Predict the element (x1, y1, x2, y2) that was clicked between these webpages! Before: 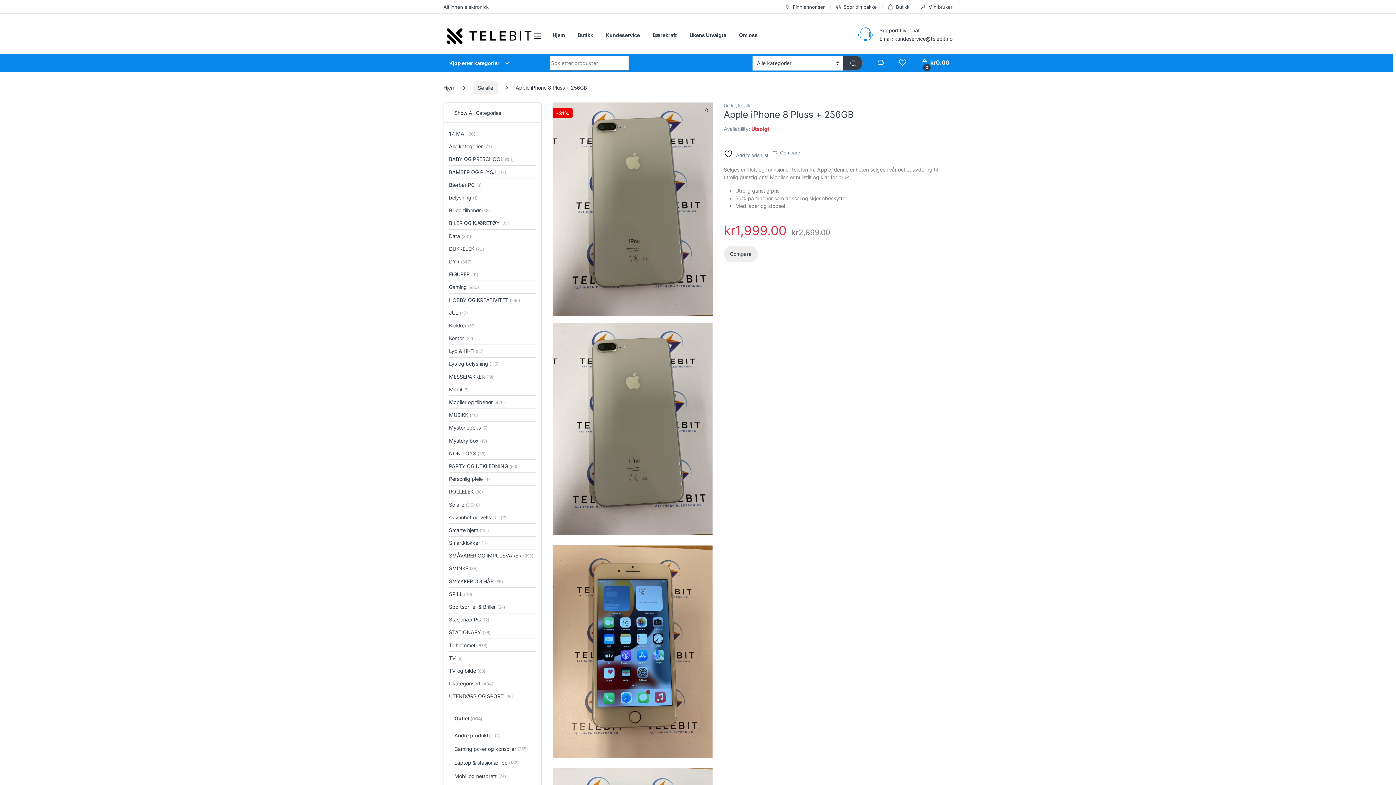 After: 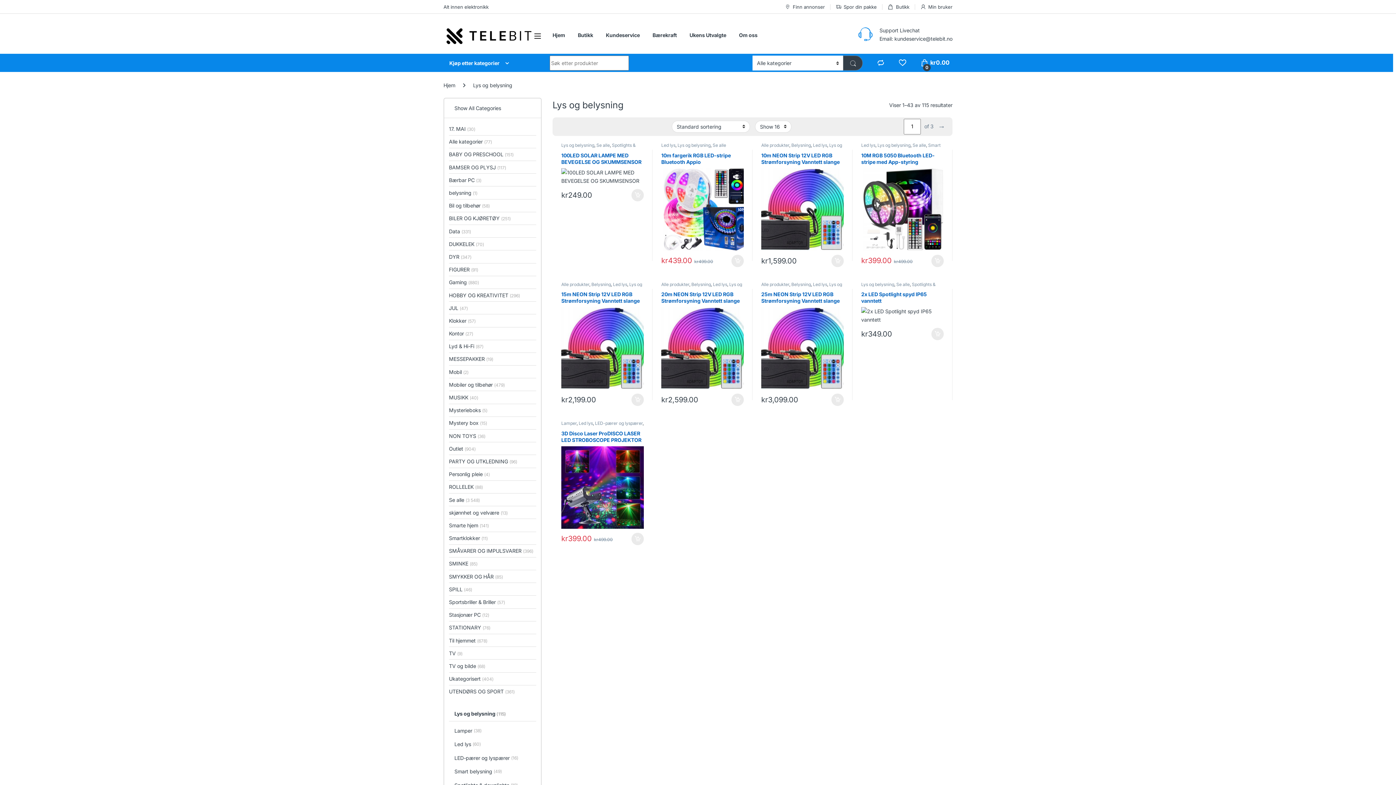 Action: label: Lys og belysning (115) bbox: (449, 357, 498, 370)